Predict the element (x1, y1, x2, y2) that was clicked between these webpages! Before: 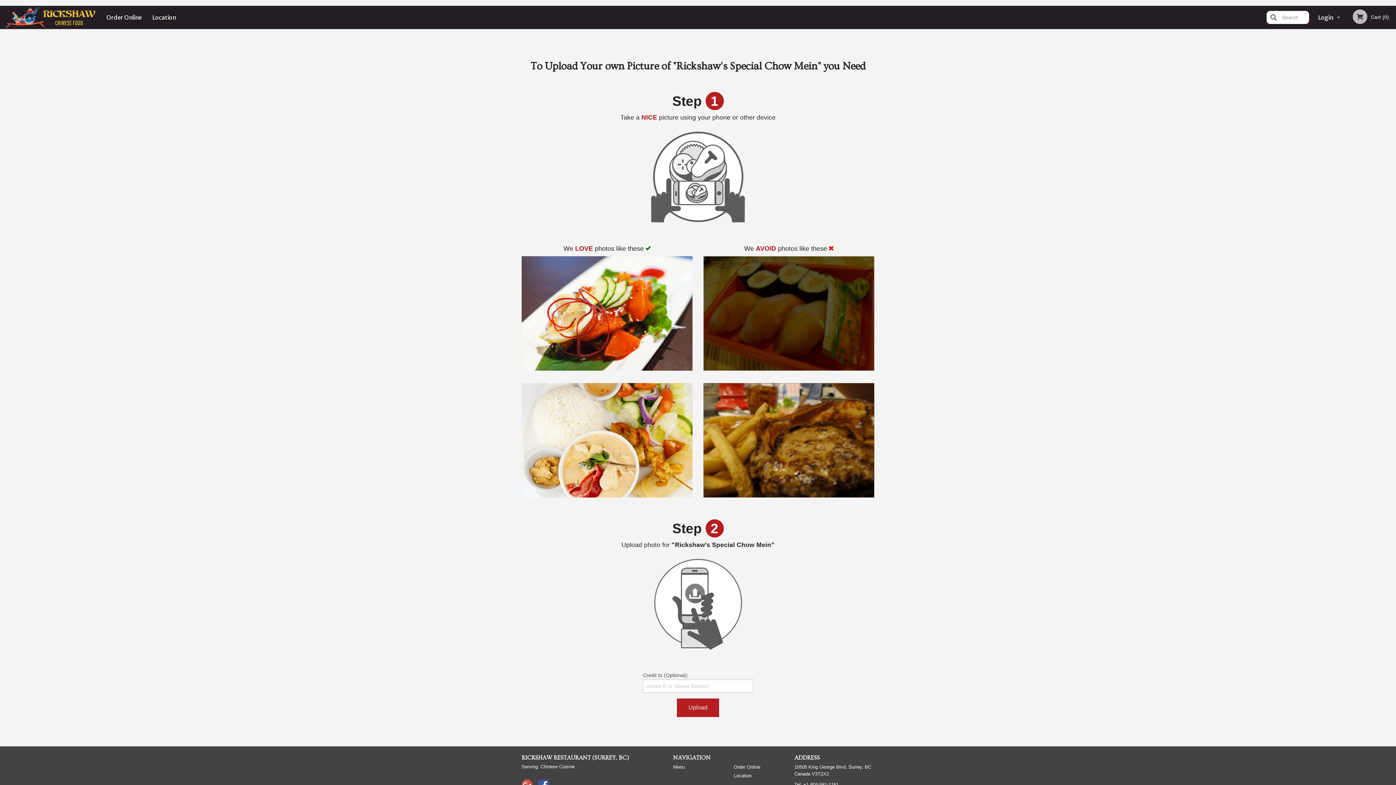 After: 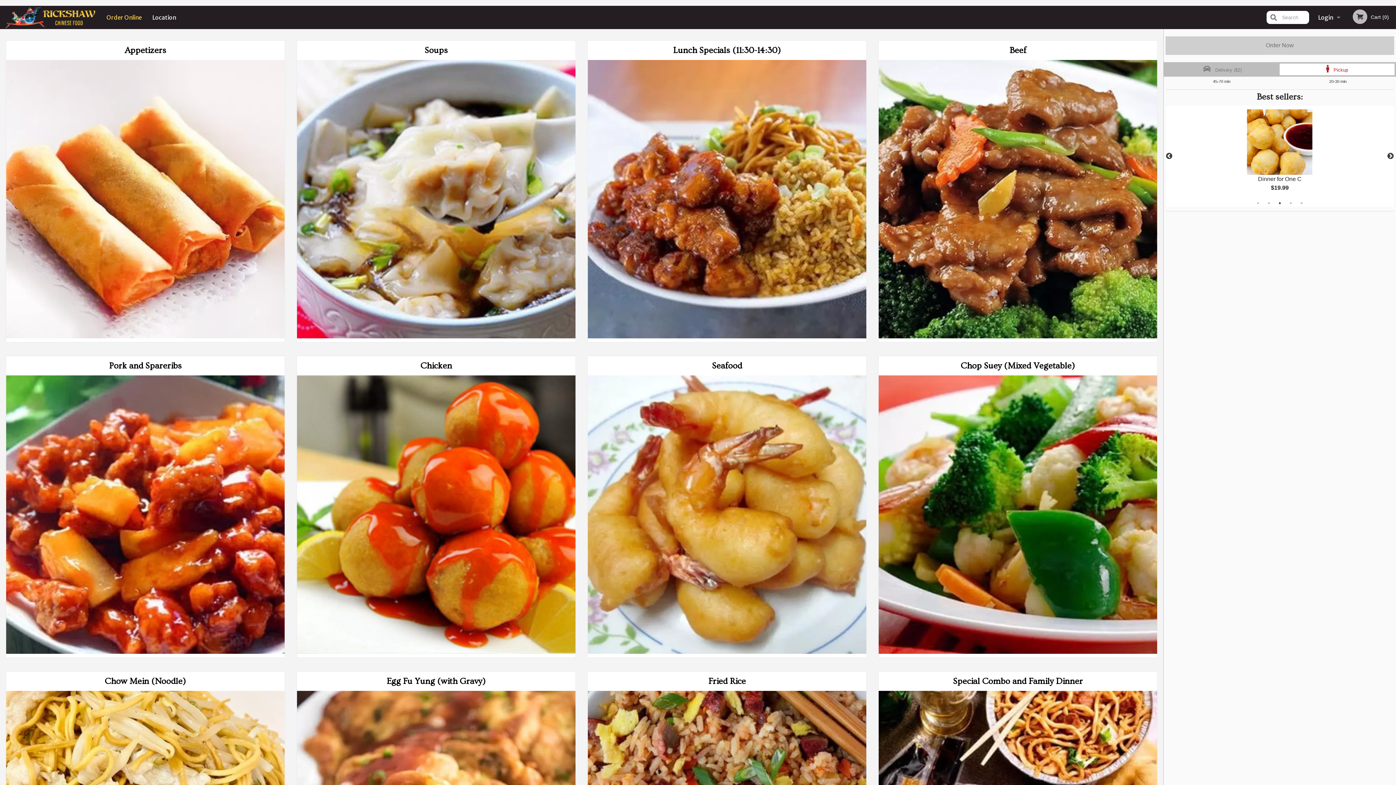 Action: bbox: (733, 764, 783, 770) label: Order Online